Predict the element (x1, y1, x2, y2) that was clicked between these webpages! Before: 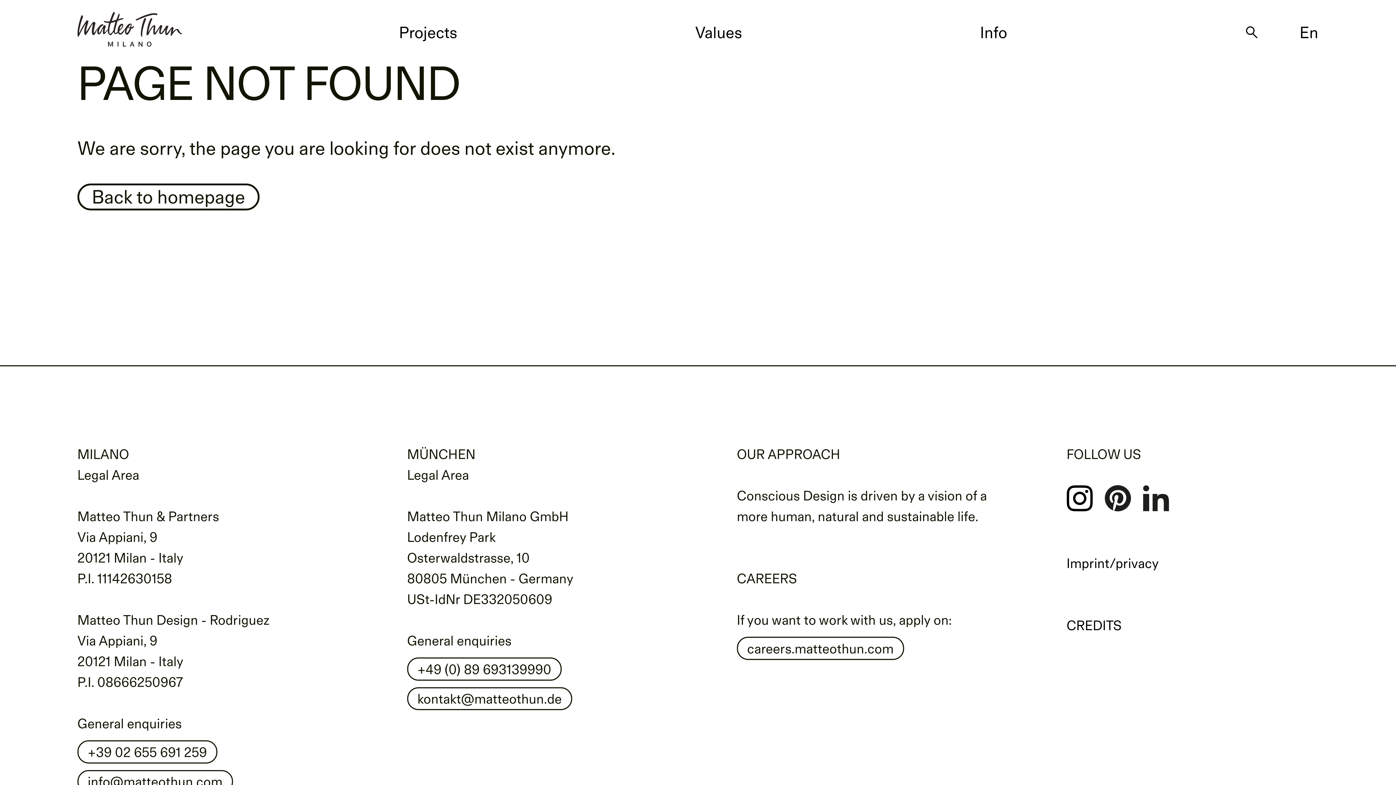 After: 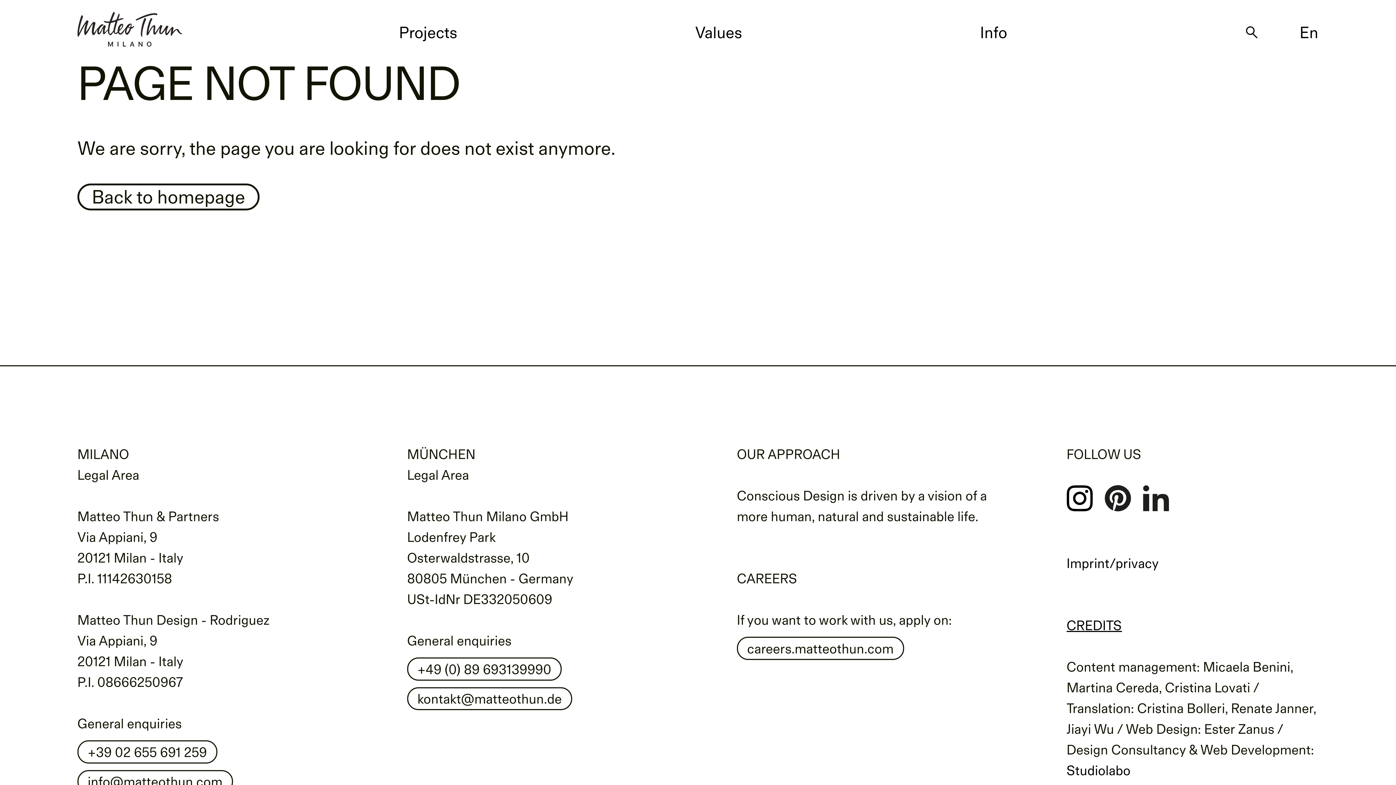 Action: bbox: (1066, 617, 1122, 633) label: CREDITS